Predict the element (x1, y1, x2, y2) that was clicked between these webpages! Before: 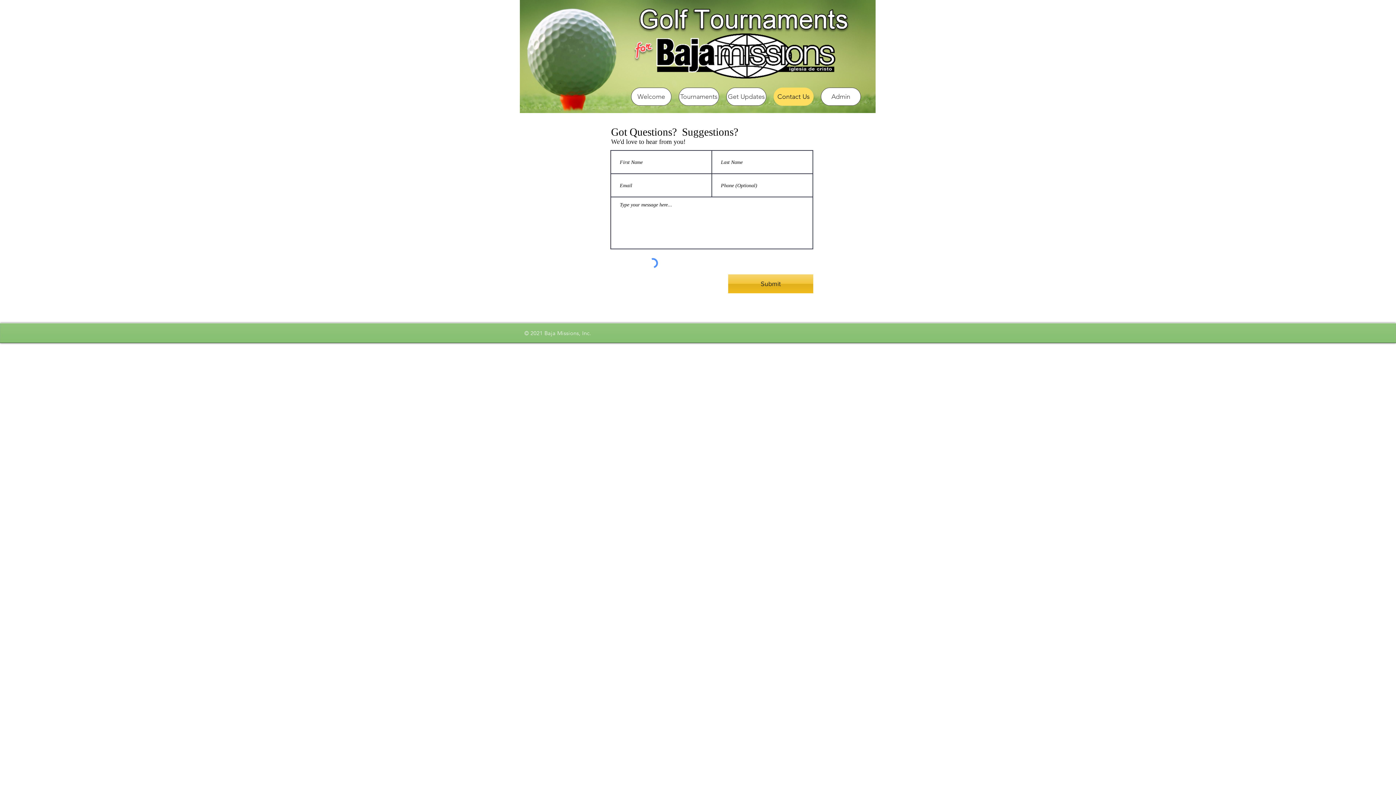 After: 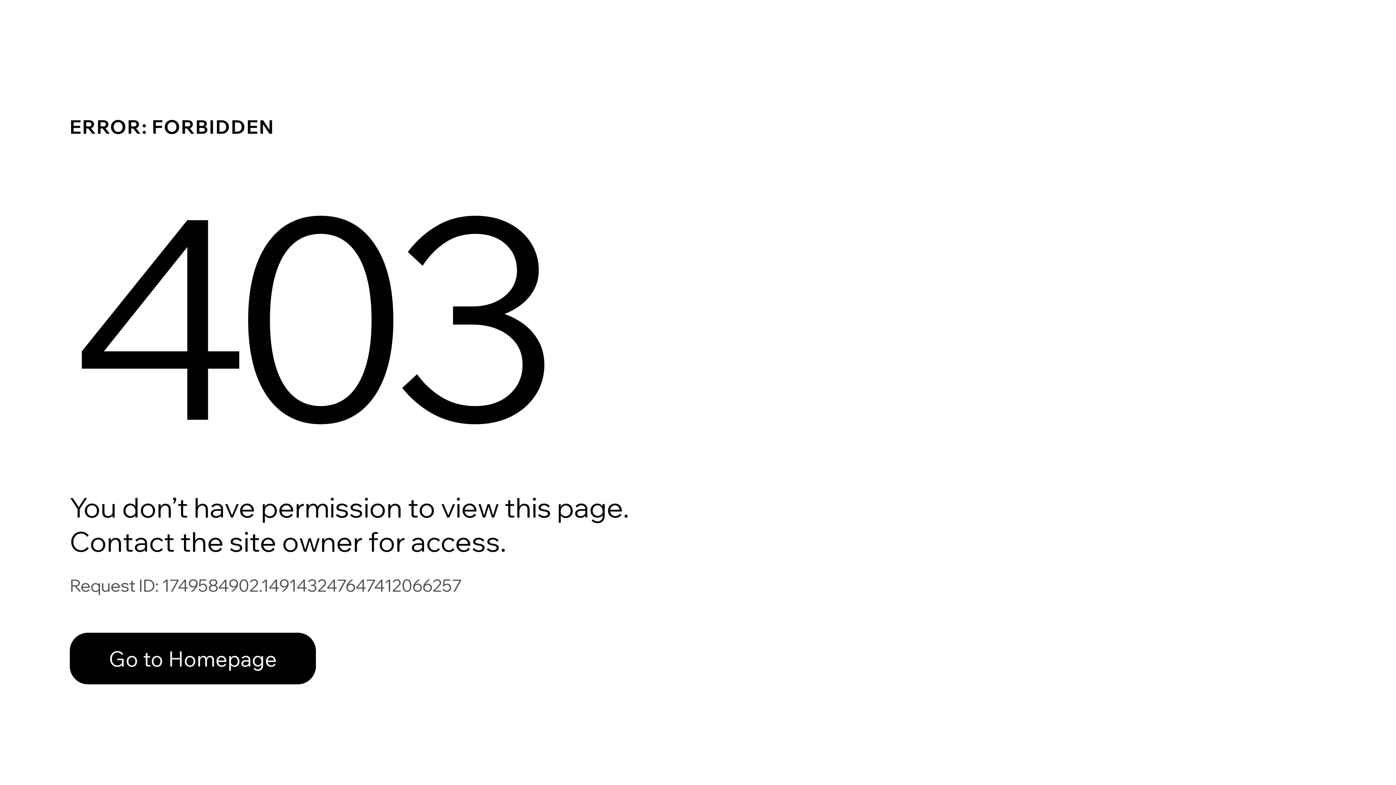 Action: label: Admin bbox: (821, 87, 861, 105)